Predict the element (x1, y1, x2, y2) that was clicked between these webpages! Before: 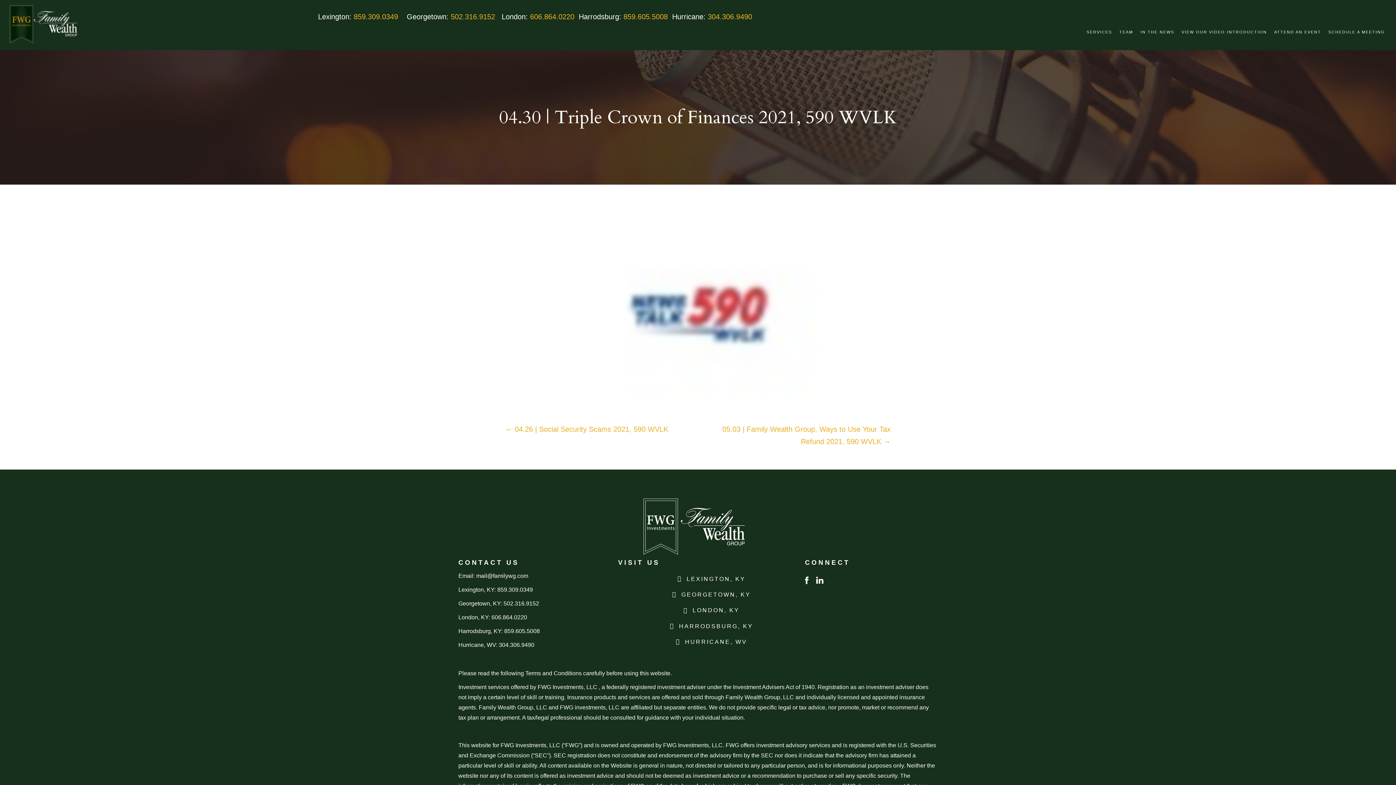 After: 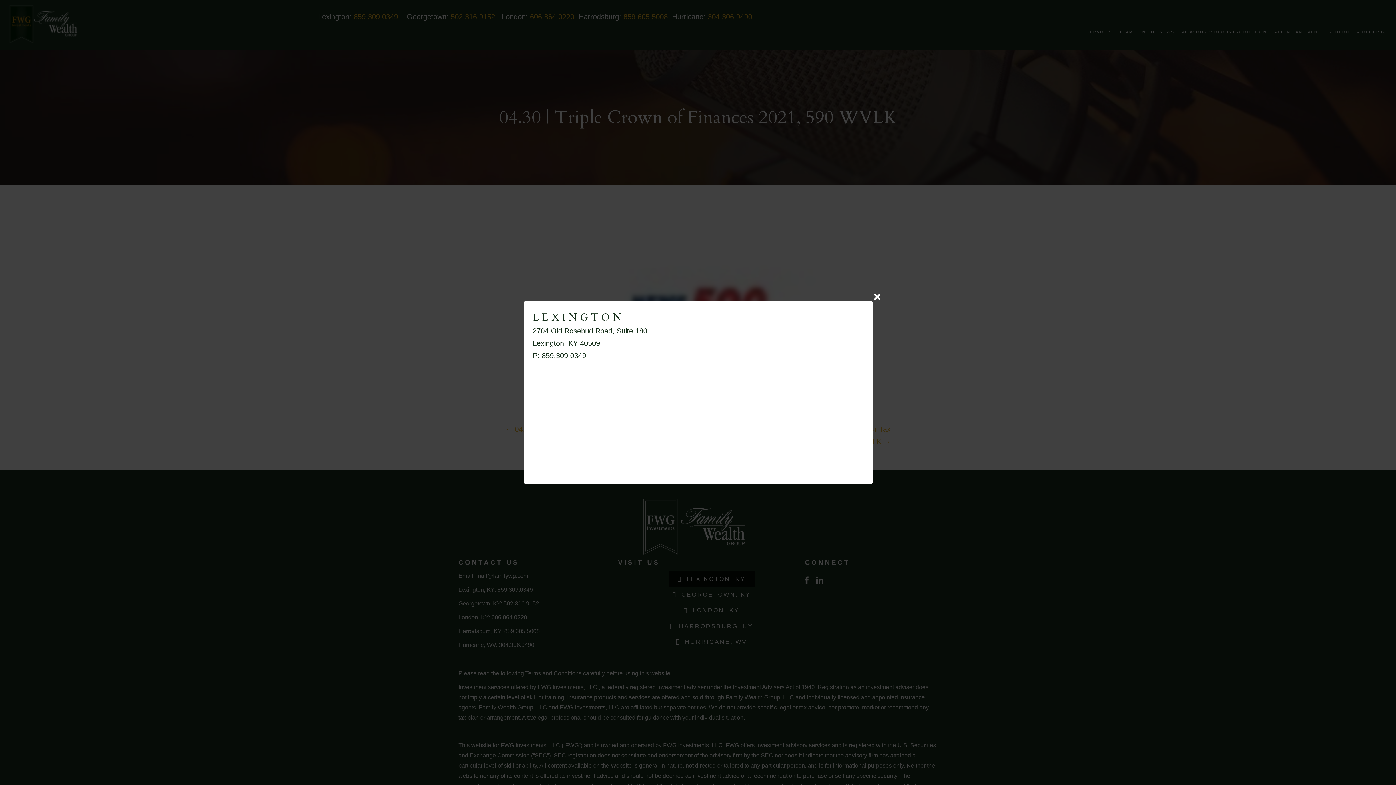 Action: label: Lexington, KY bbox: (668, 571, 754, 586)